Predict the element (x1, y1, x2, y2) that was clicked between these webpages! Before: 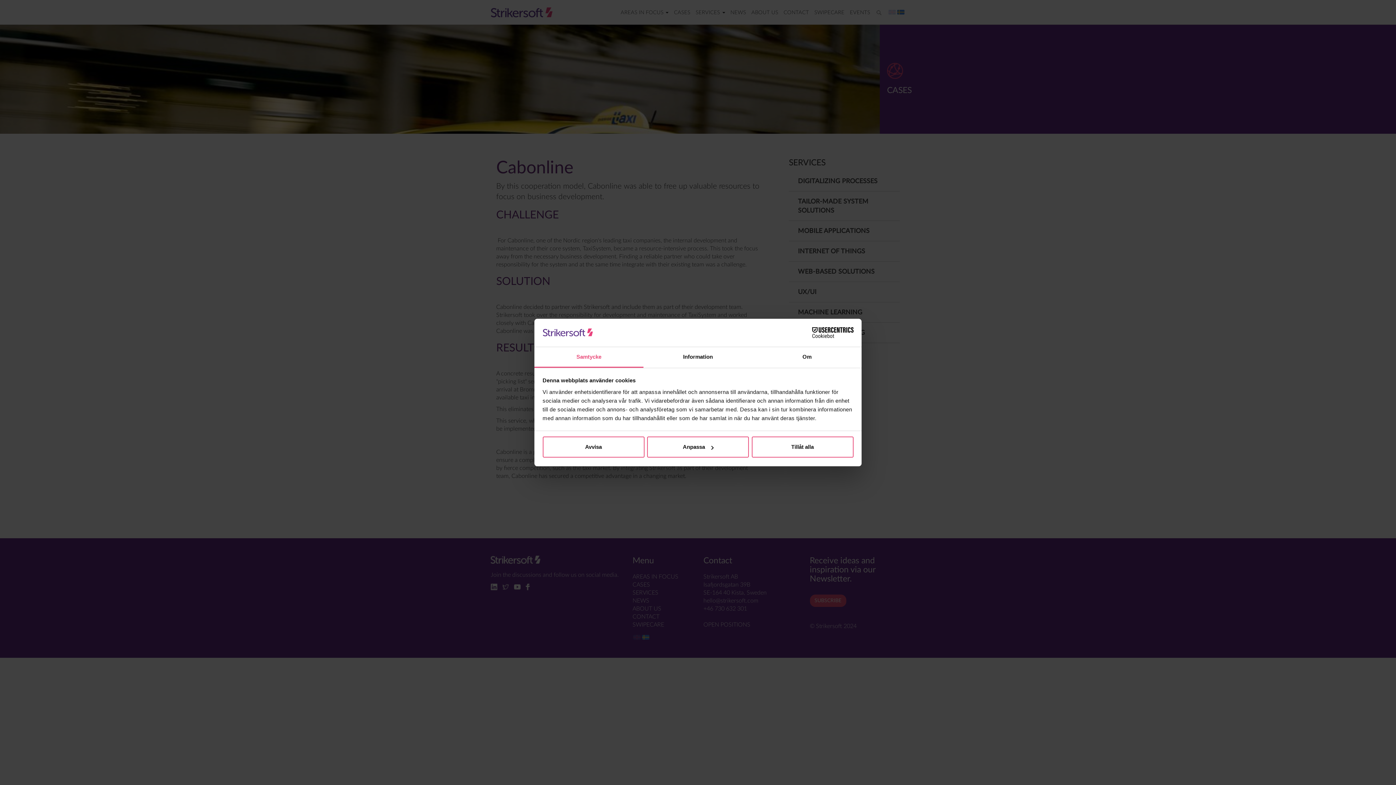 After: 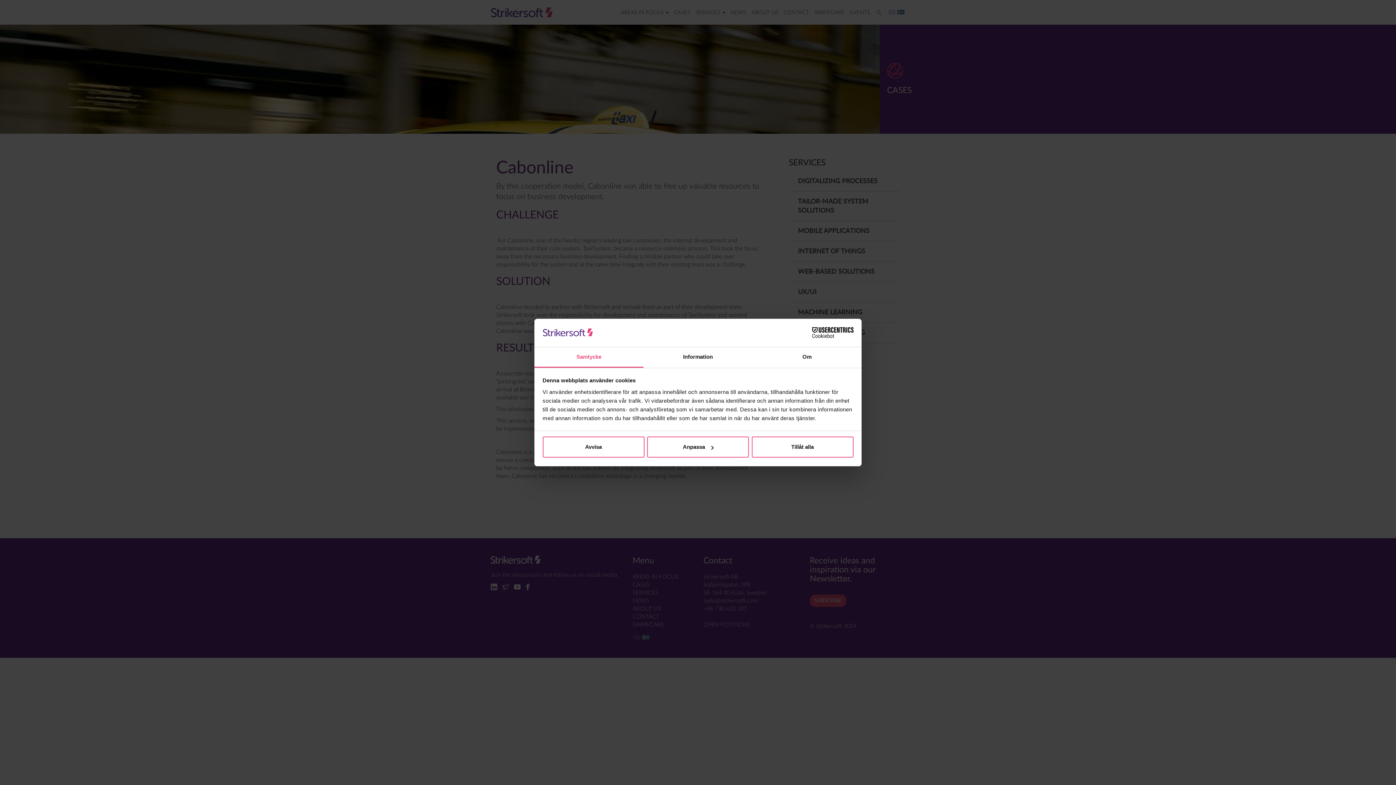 Action: label: Samtycke bbox: (534, 347, 643, 367)